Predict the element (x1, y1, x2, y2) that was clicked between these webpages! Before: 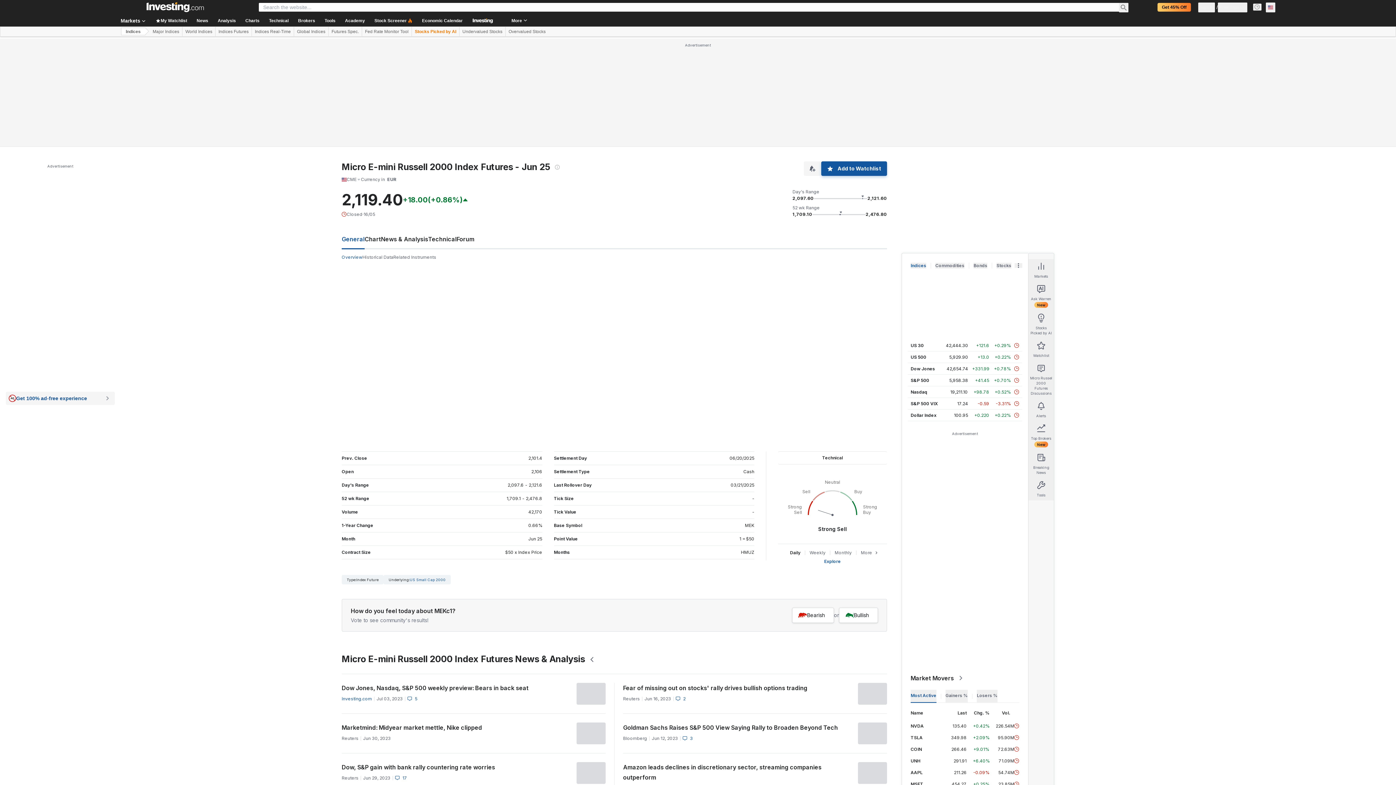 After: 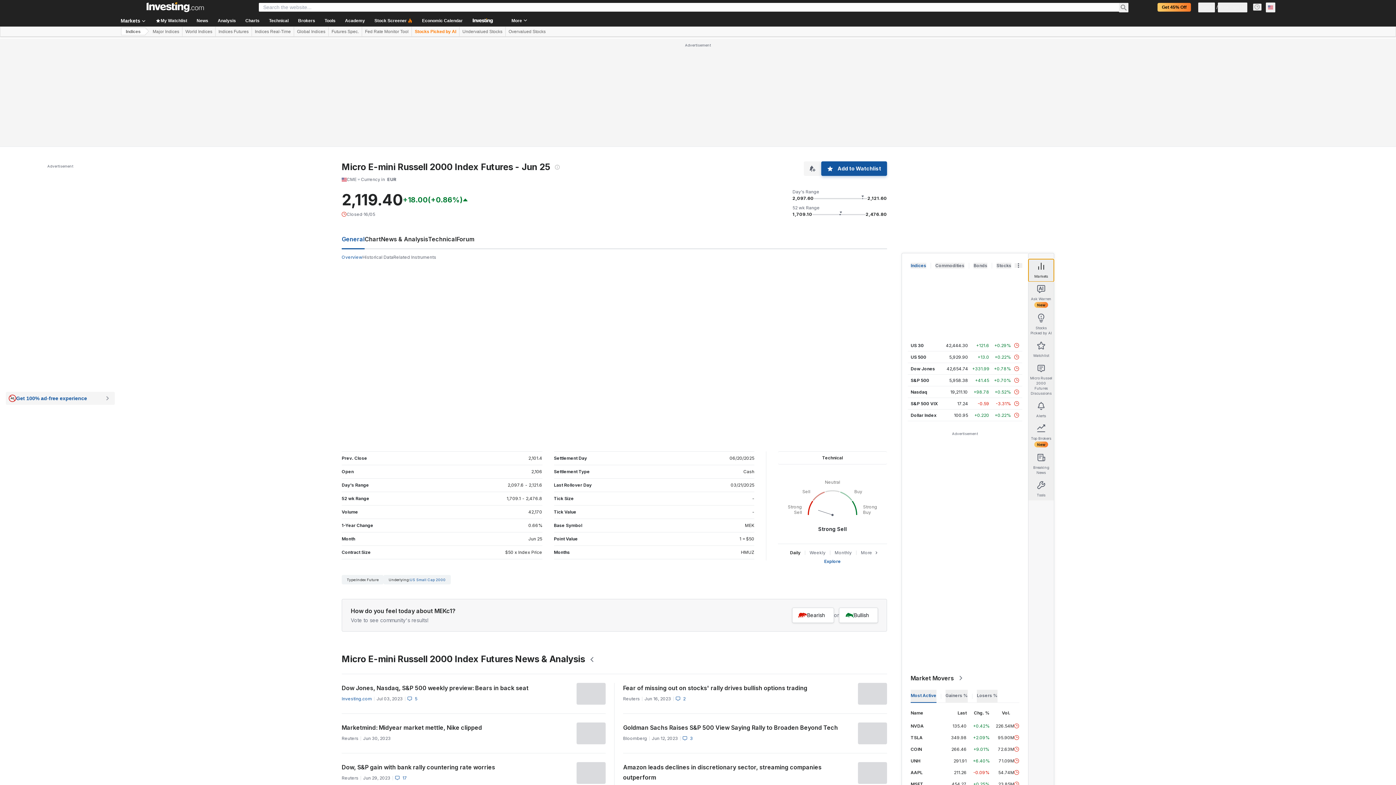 Action: bbox: (1028, 259, 1054, 281) label: Markets